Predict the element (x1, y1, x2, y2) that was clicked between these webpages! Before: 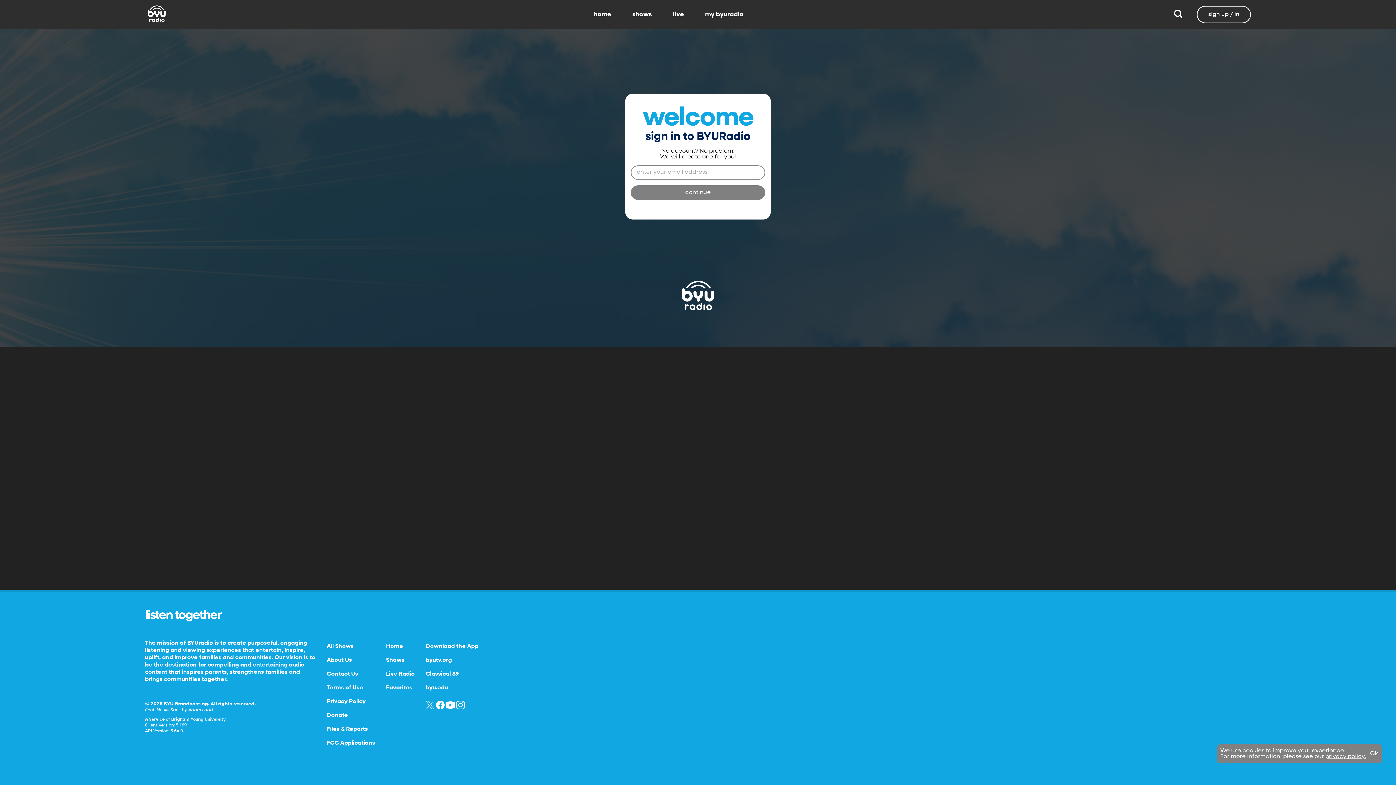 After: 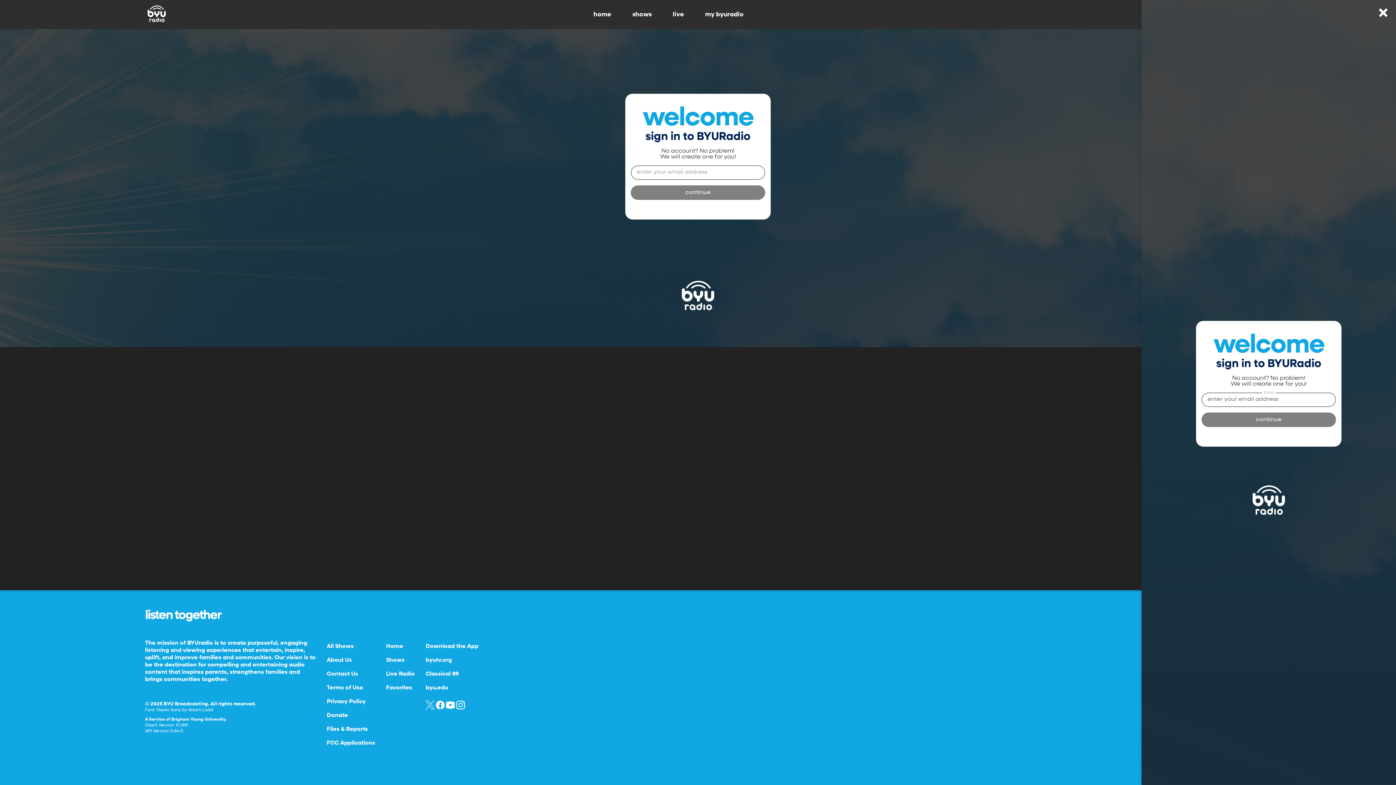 Action: label: sign up / in bbox: (1197, 5, 1251, 23)